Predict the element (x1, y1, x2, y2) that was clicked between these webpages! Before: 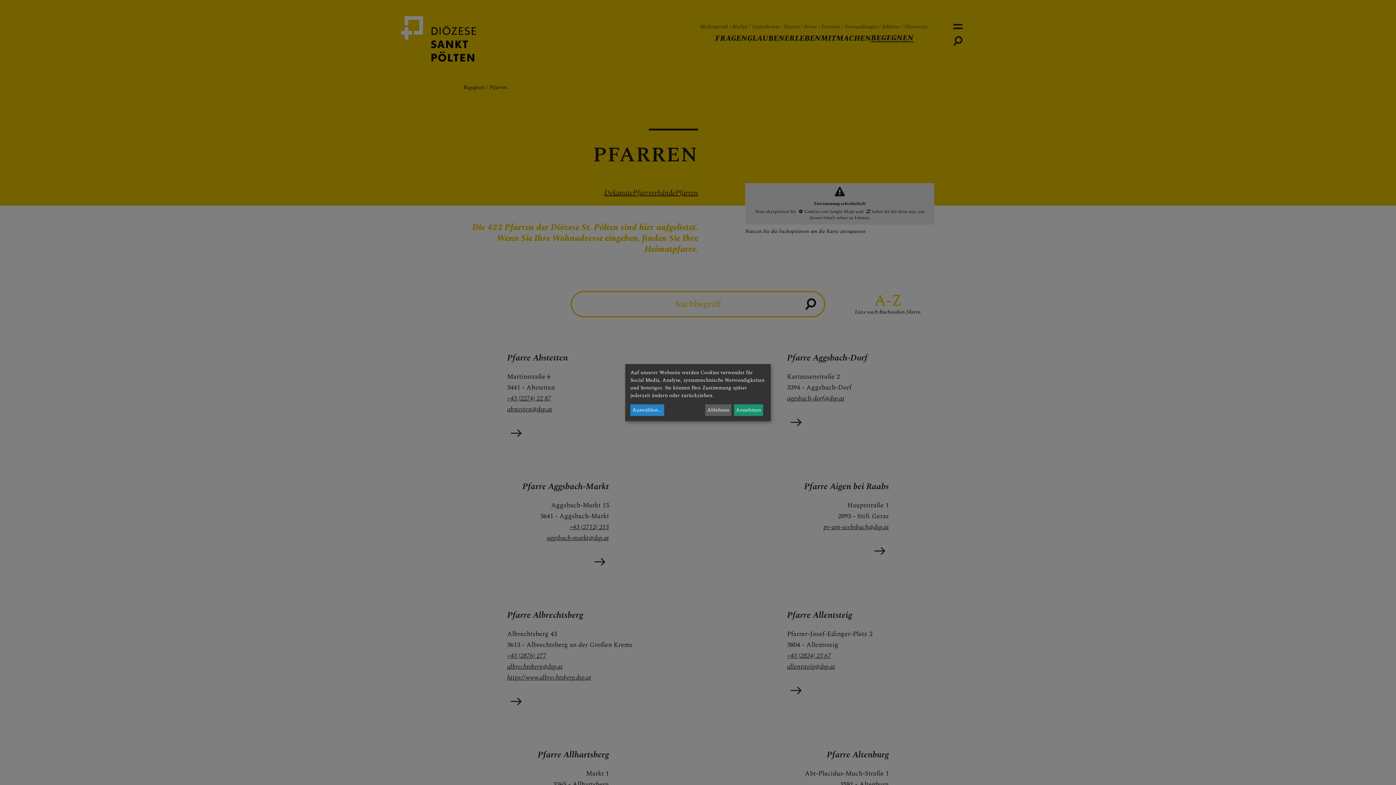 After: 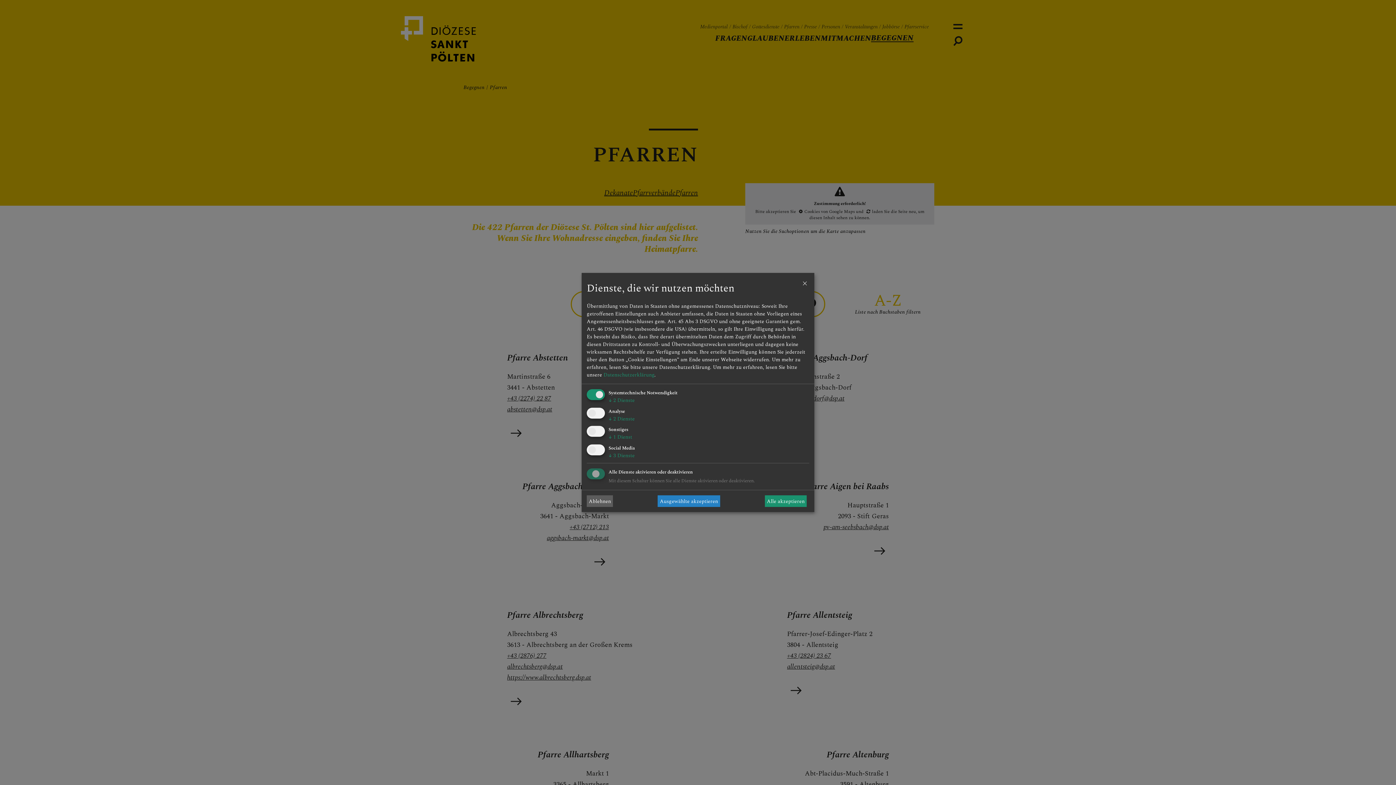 Action: label: Auswählen... bbox: (630, 404, 664, 416)